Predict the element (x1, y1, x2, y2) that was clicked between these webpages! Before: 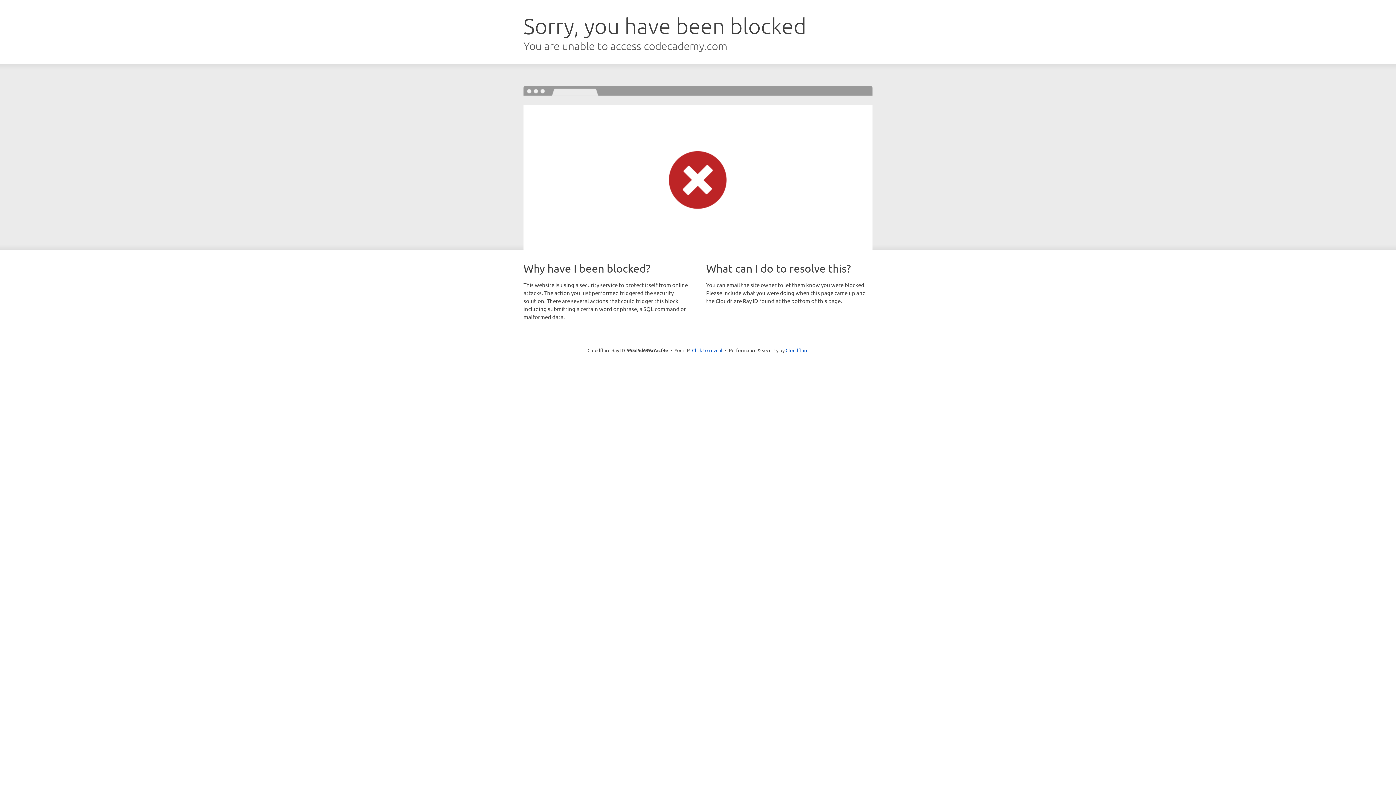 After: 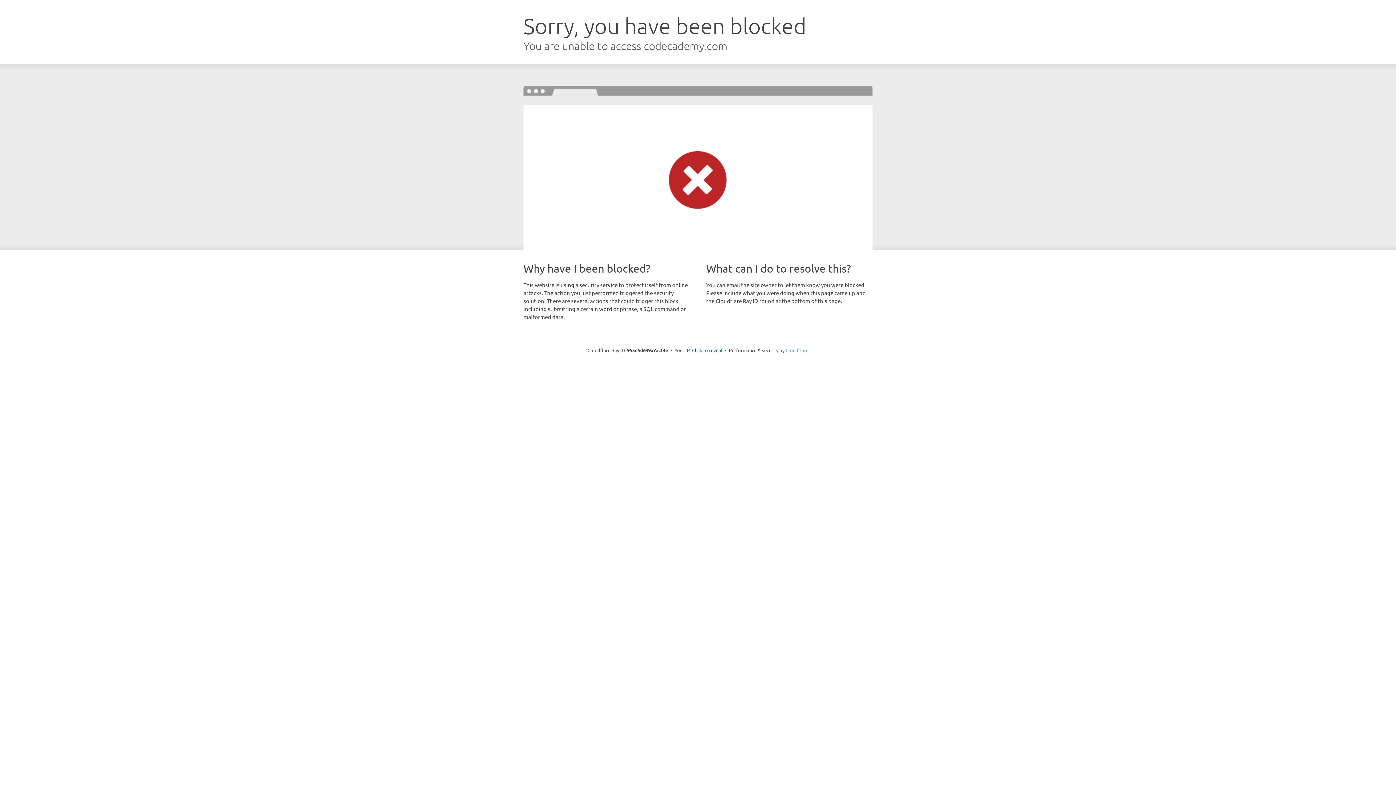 Action: label: Cloudflare bbox: (785, 347, 808, 353)